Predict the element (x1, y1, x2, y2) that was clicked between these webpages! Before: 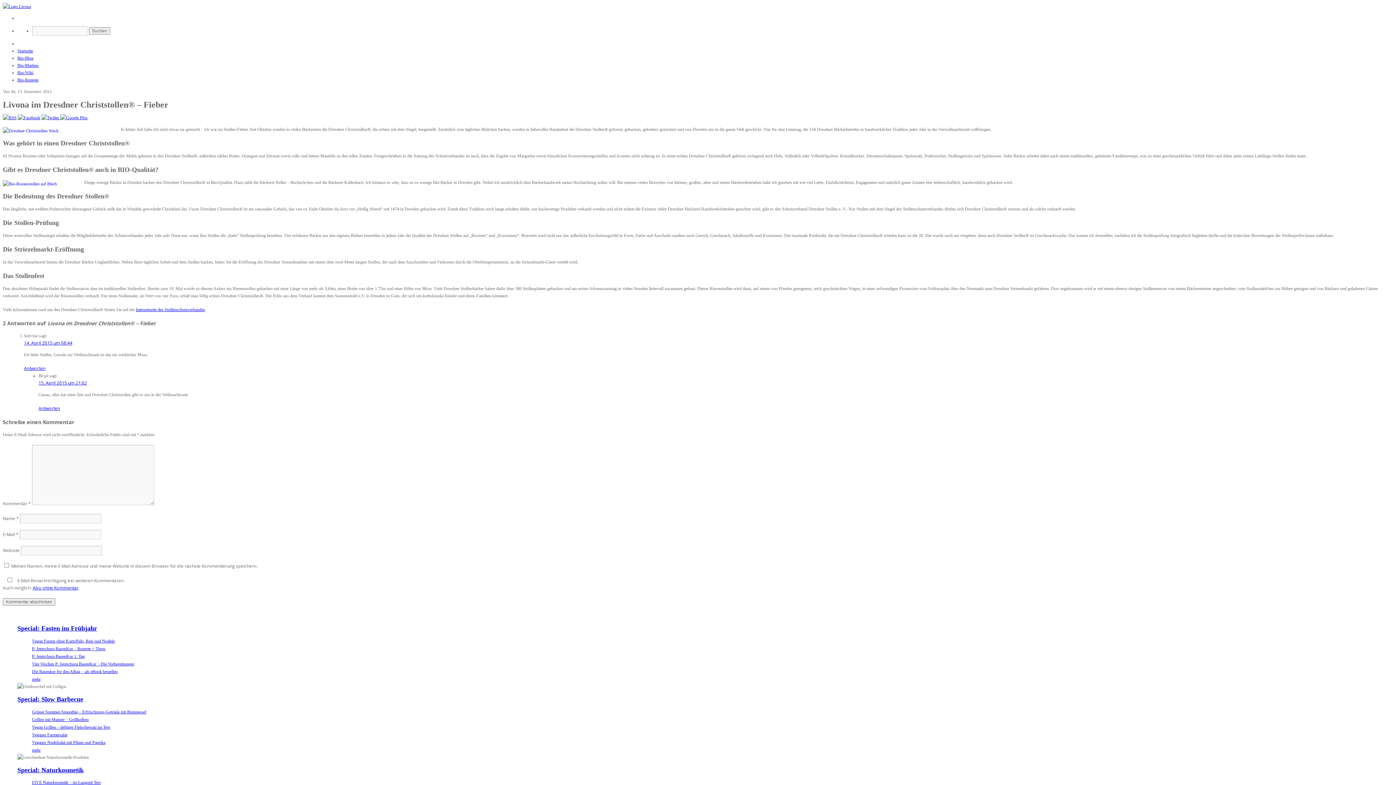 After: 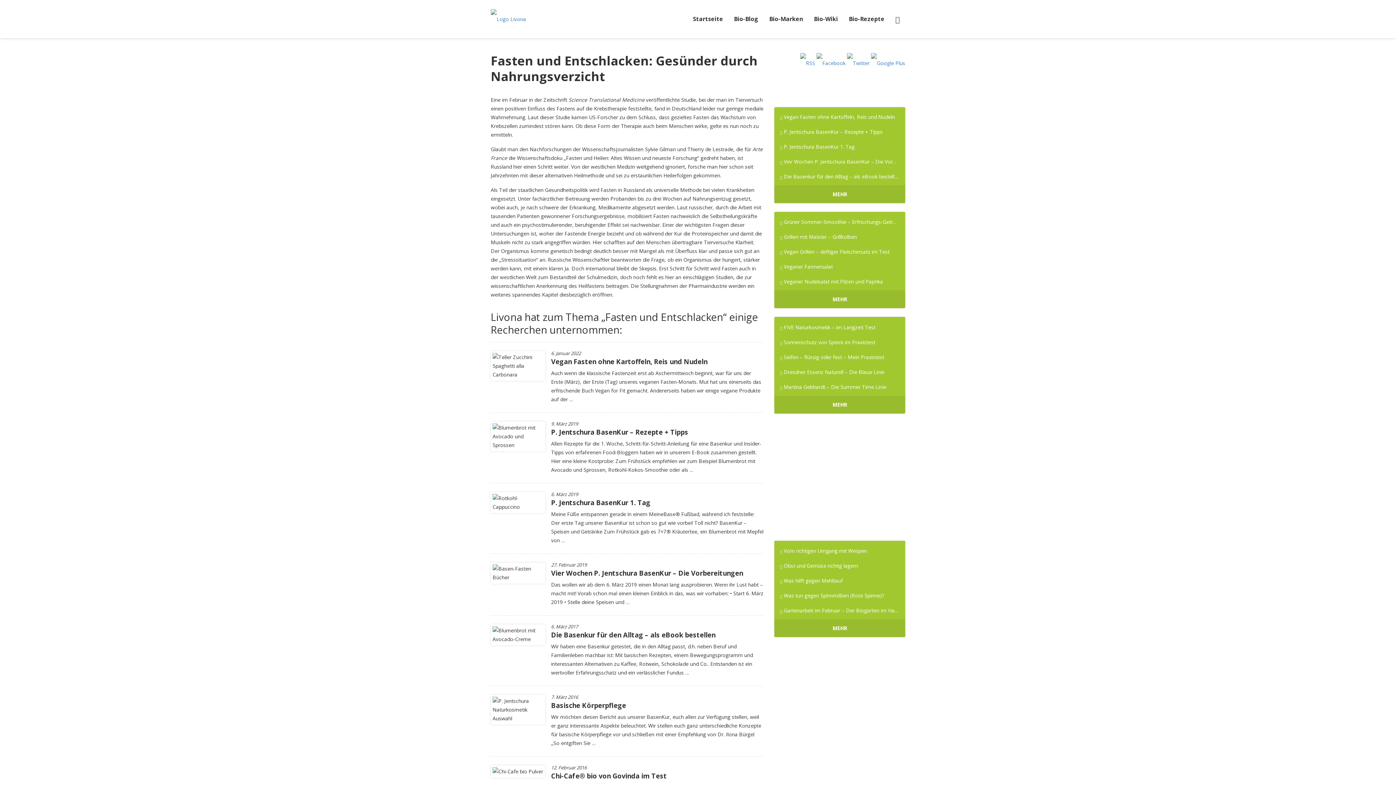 Action: bbox: (32, 676, 40, 682) label: mehr